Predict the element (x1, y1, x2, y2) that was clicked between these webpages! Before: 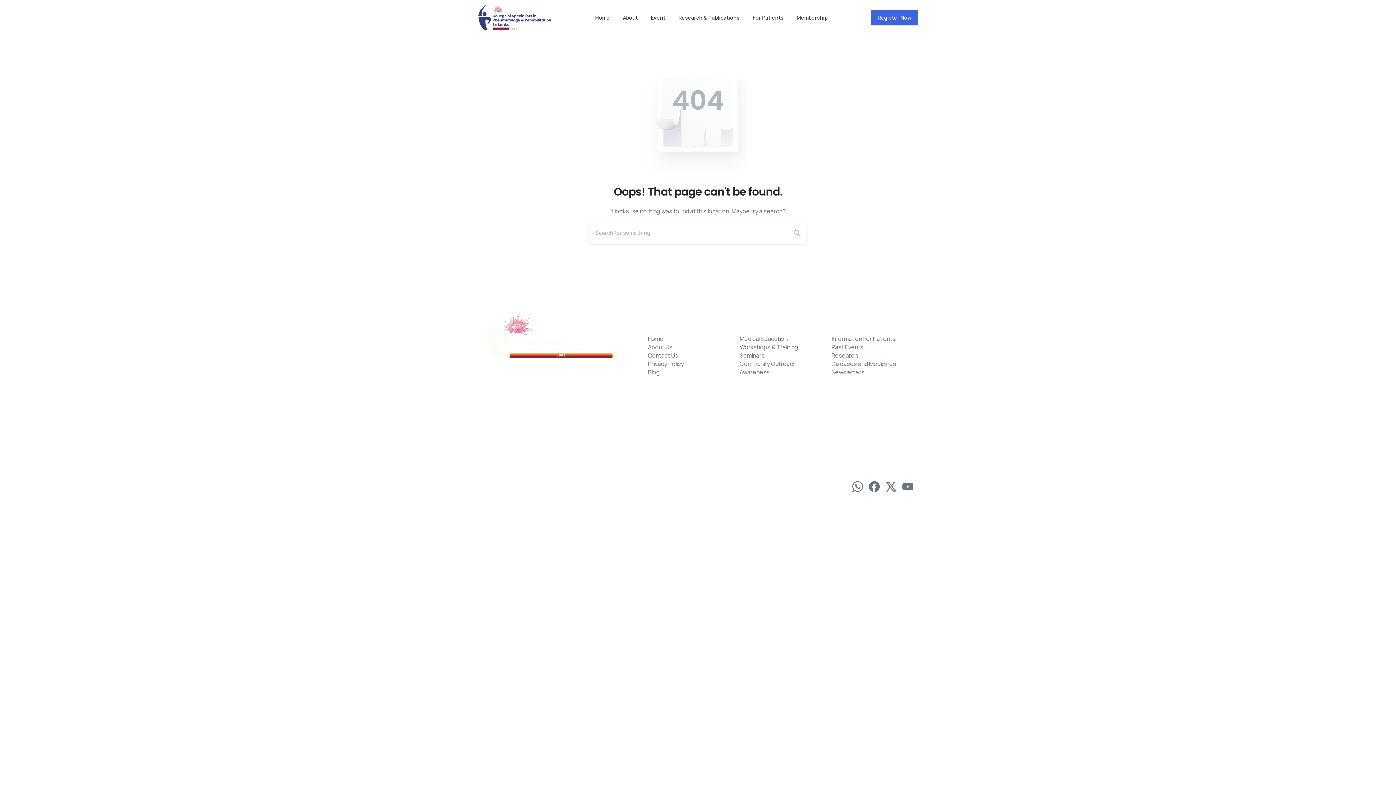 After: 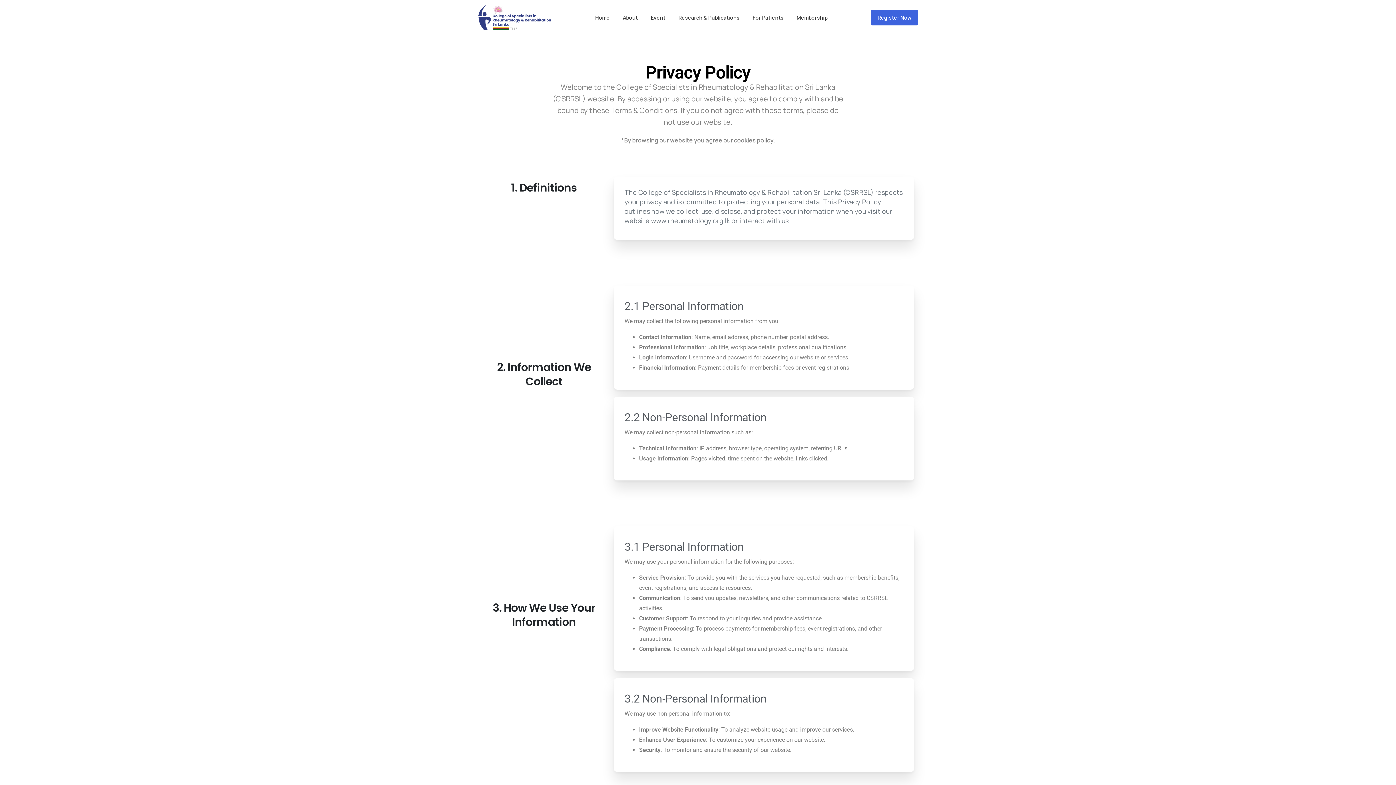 Action: bbox: (648, 358, 732, 369) label: Privacy Policy